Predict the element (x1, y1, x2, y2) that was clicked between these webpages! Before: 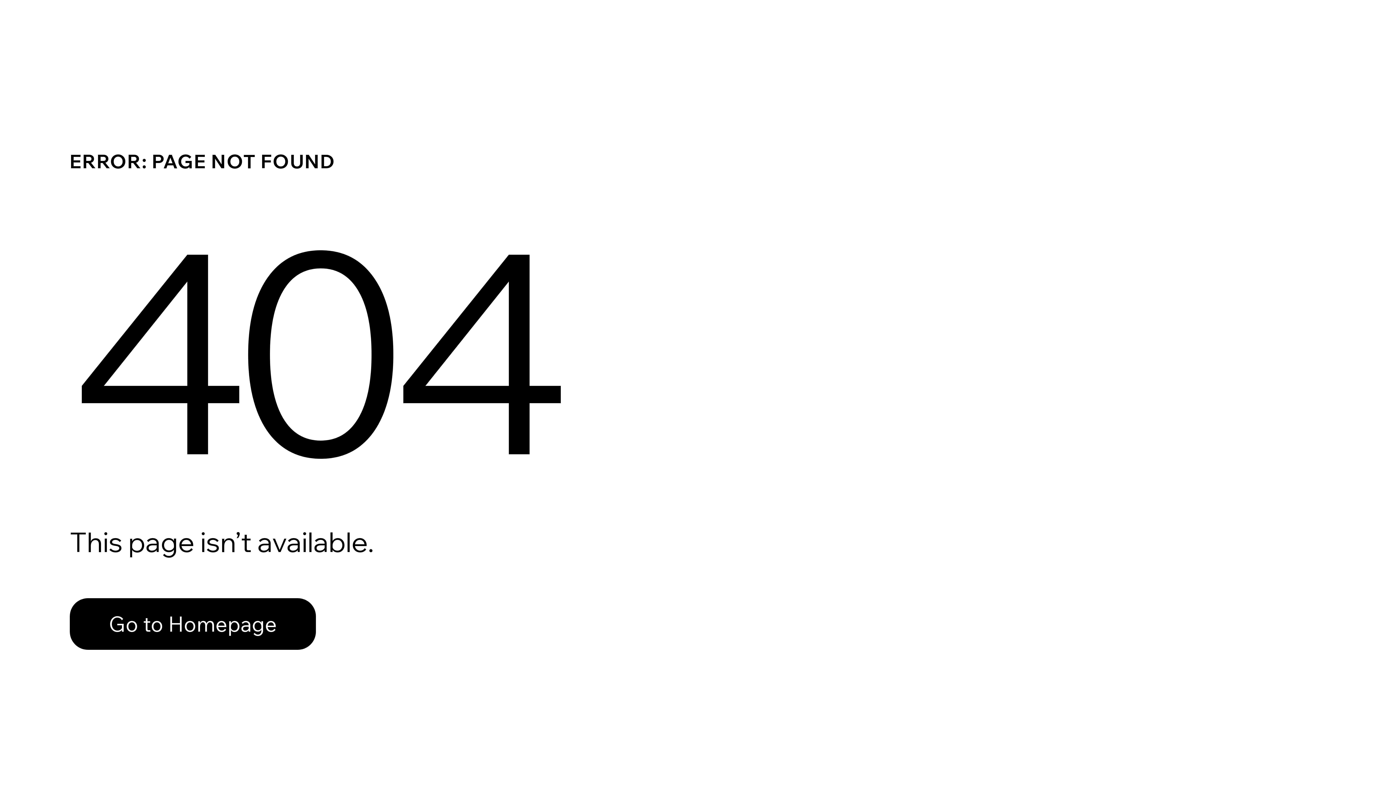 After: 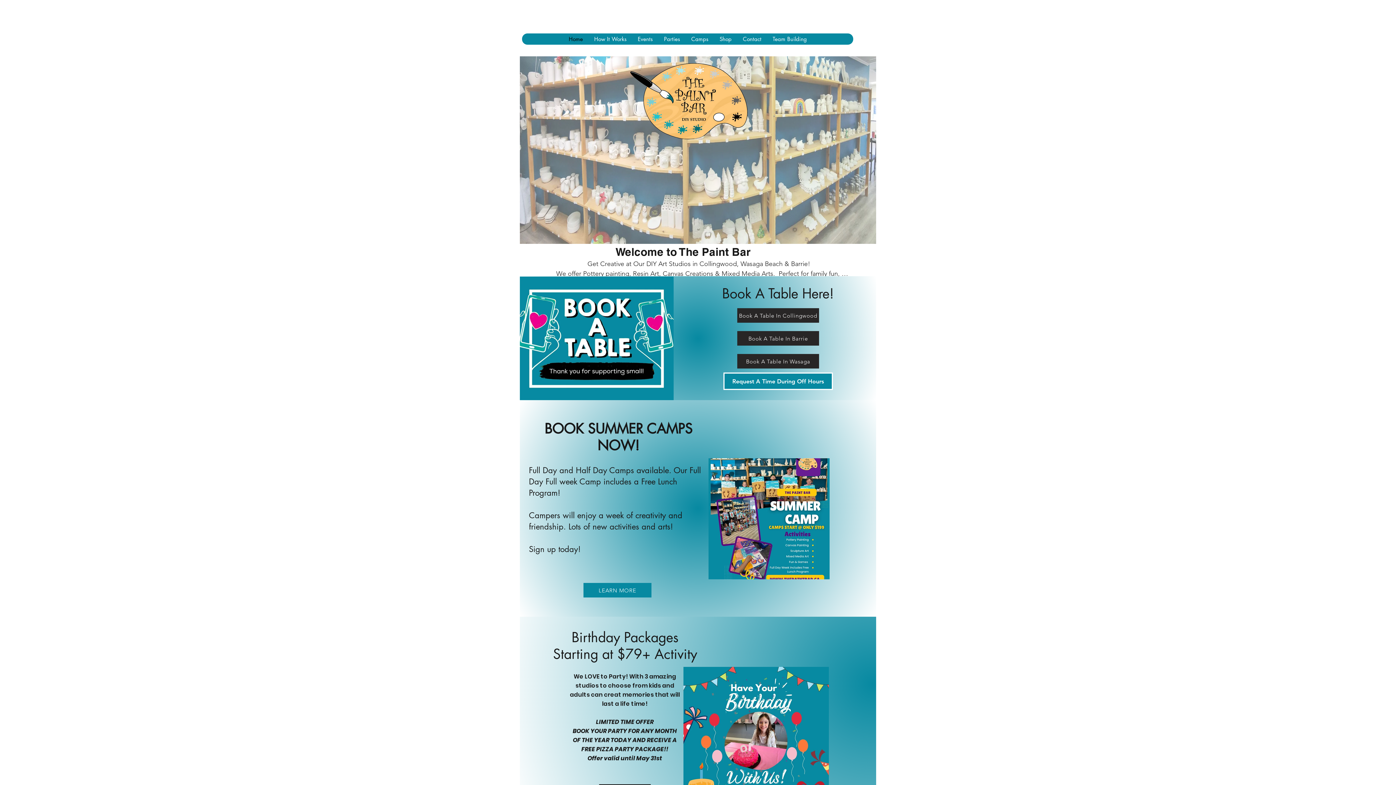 Action: label: Go to Homepage bbox: (69, 582, 768, 659)